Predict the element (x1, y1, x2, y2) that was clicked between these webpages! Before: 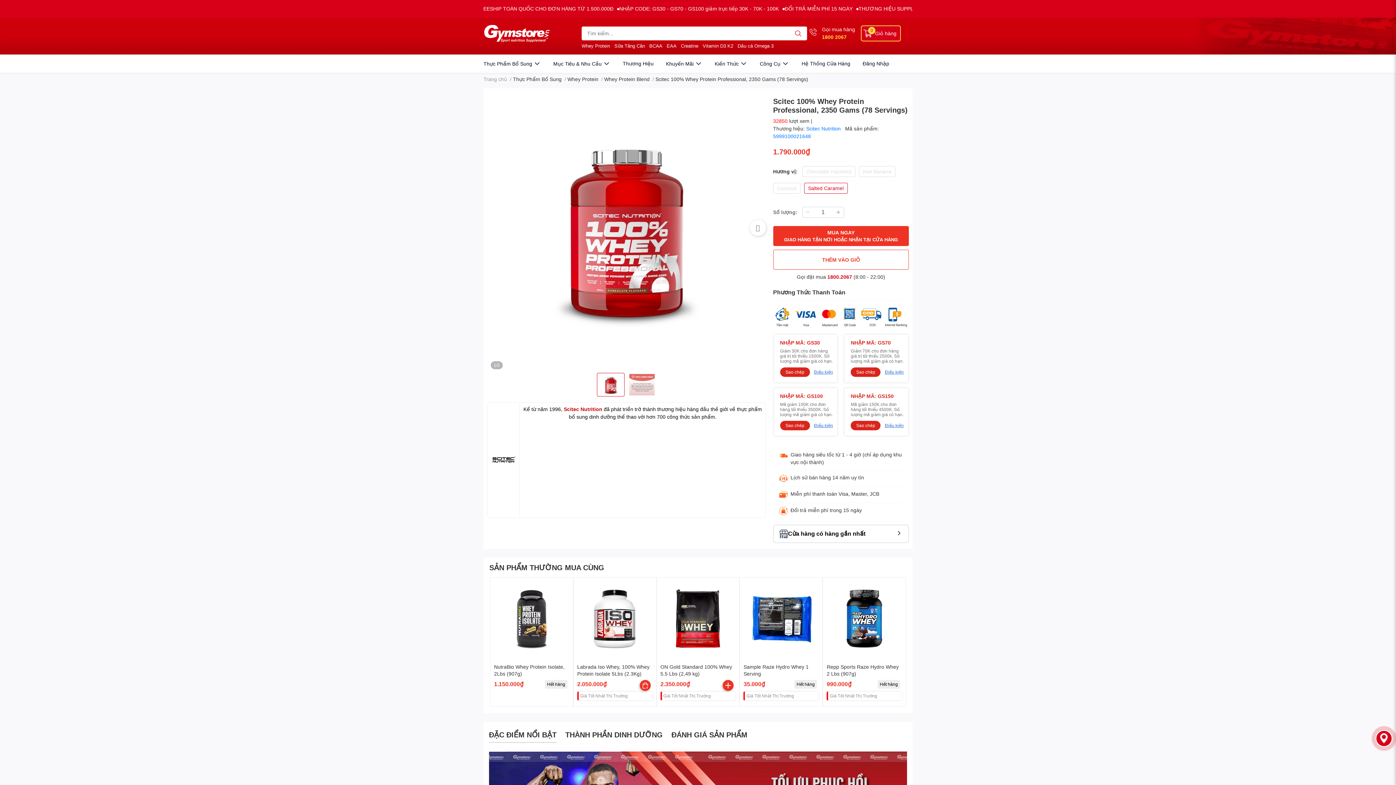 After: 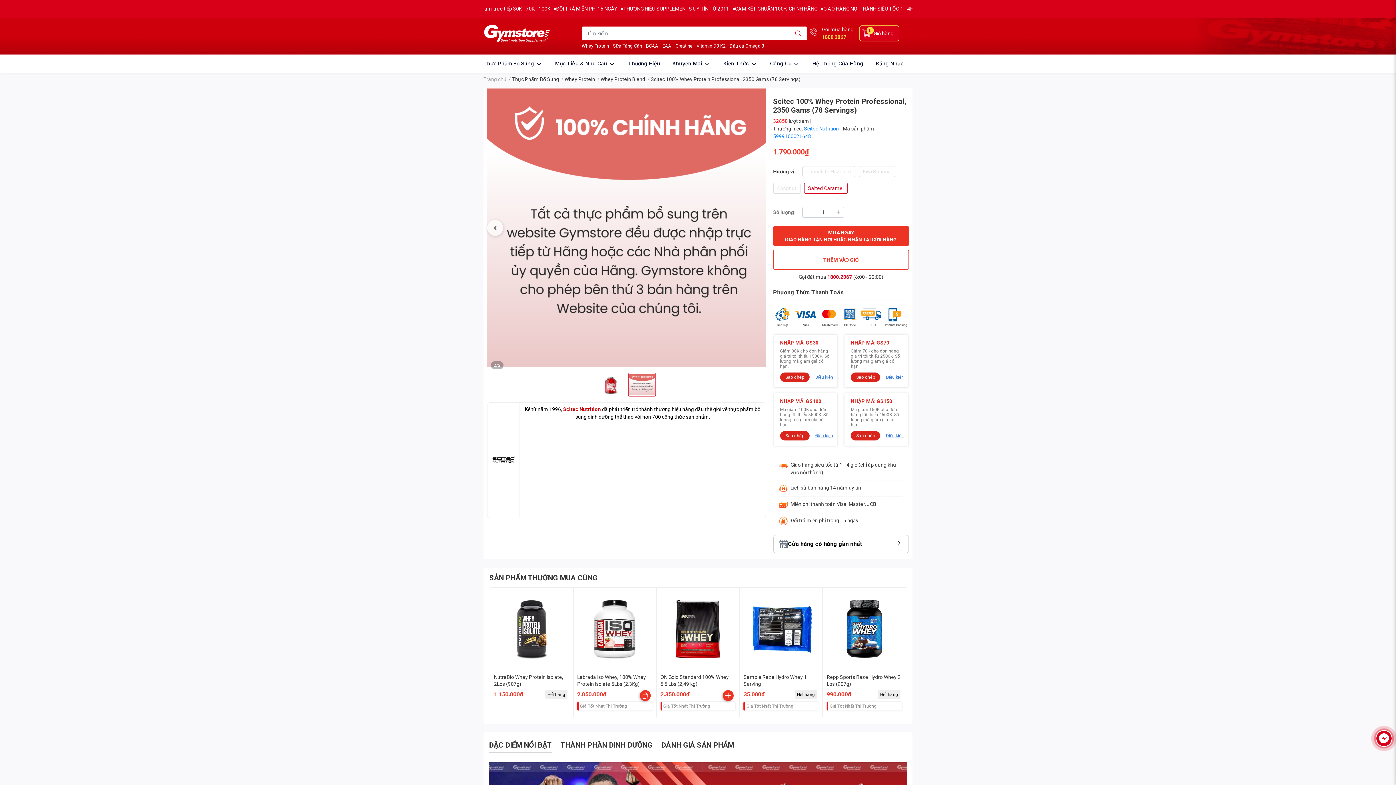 Action: label: Next bbox: (750, 219, 766, 235)